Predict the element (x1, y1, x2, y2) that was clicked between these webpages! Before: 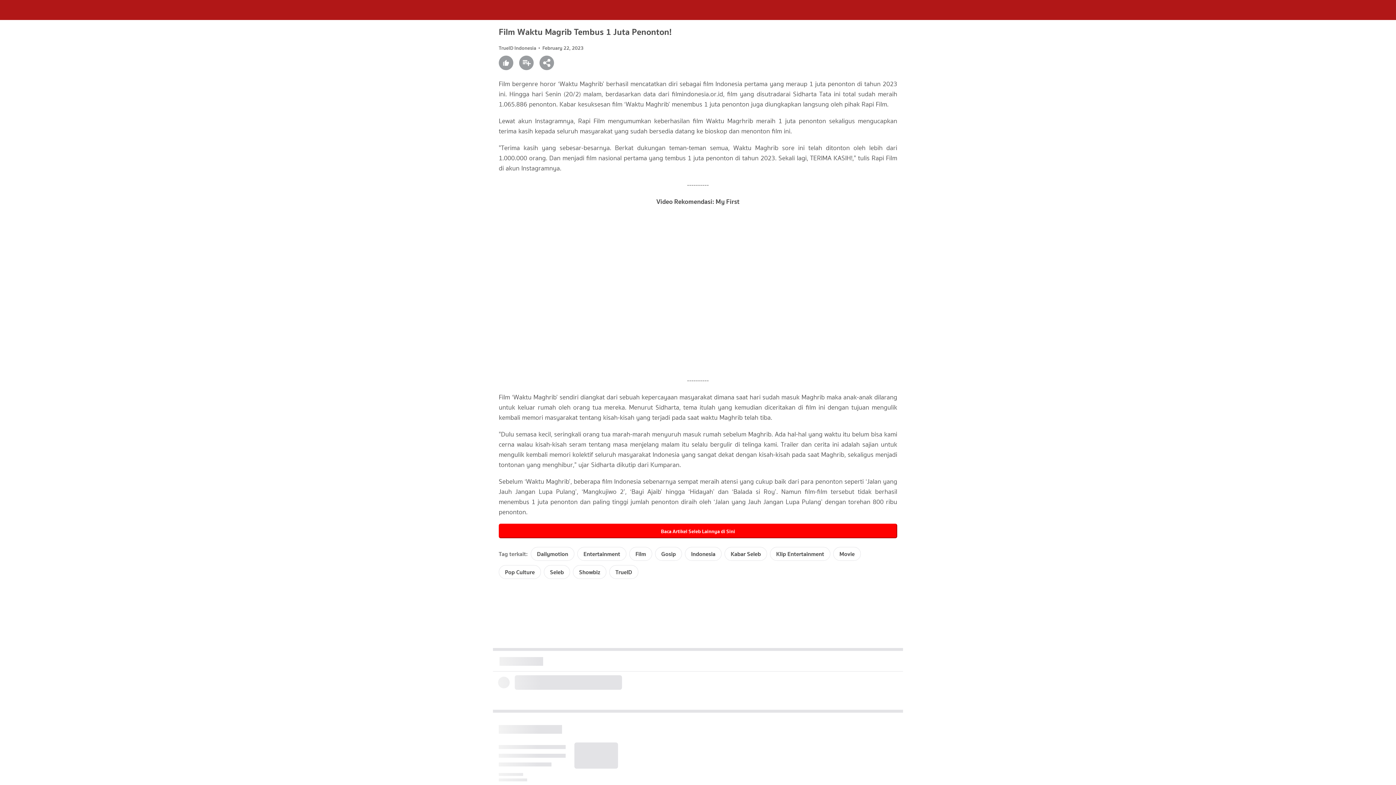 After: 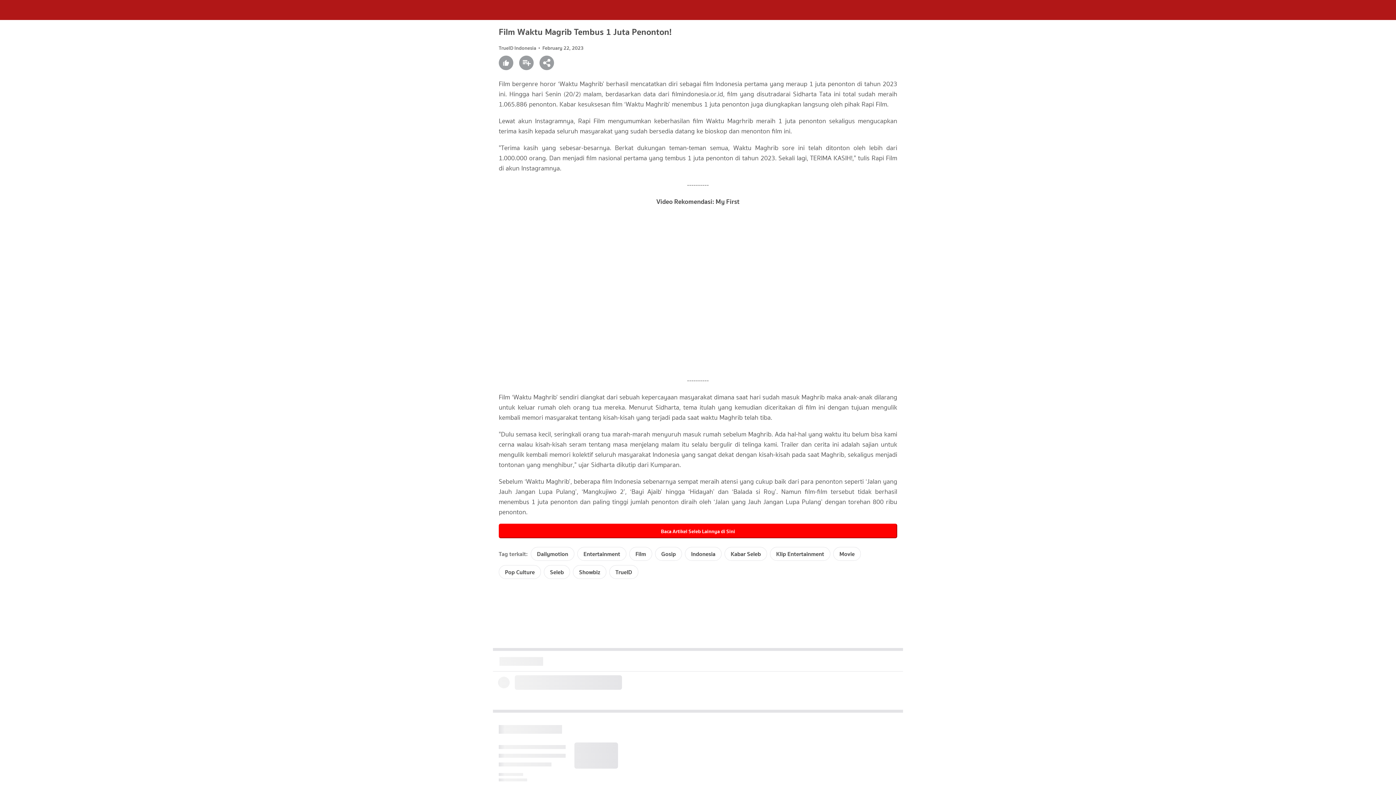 Action: bbox: (498, 565, 541, 579) label: Pop Culture